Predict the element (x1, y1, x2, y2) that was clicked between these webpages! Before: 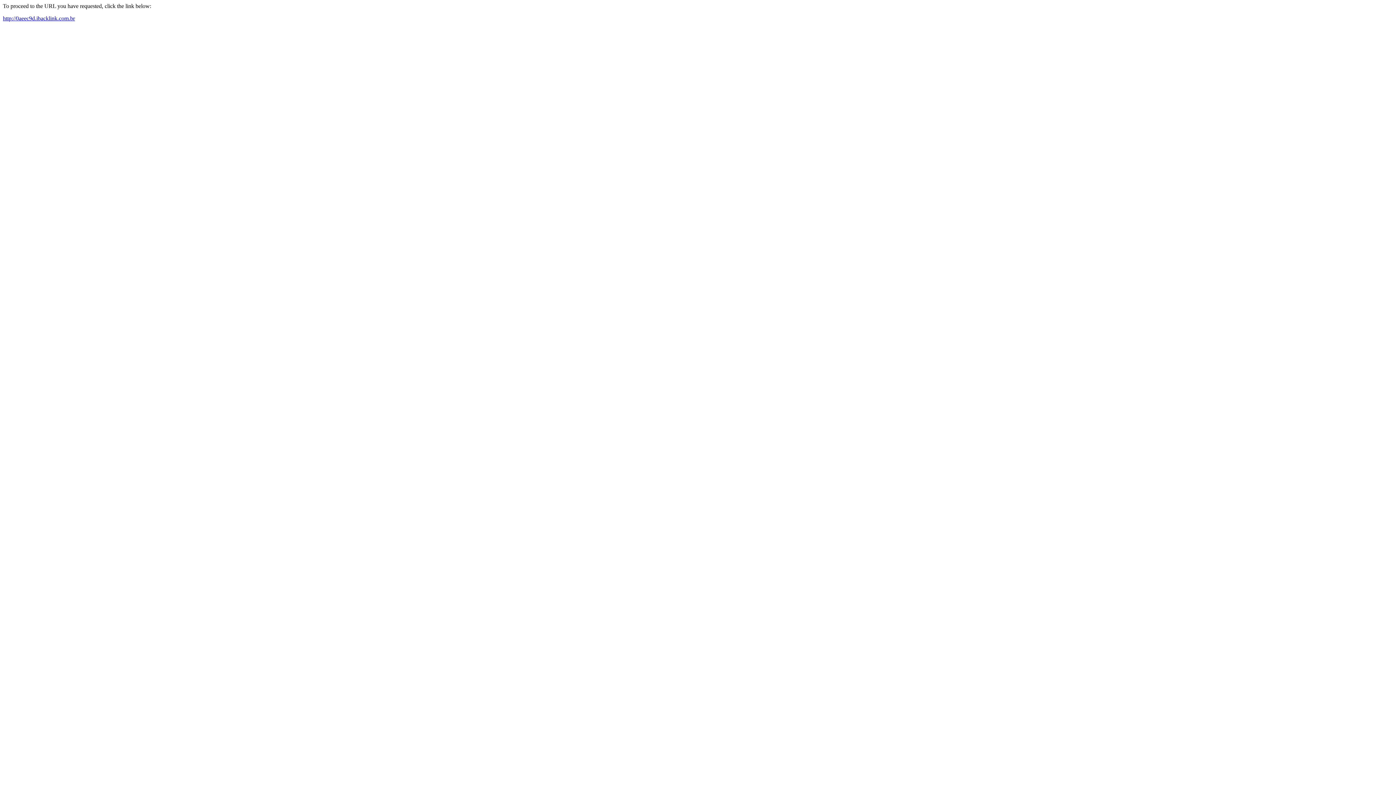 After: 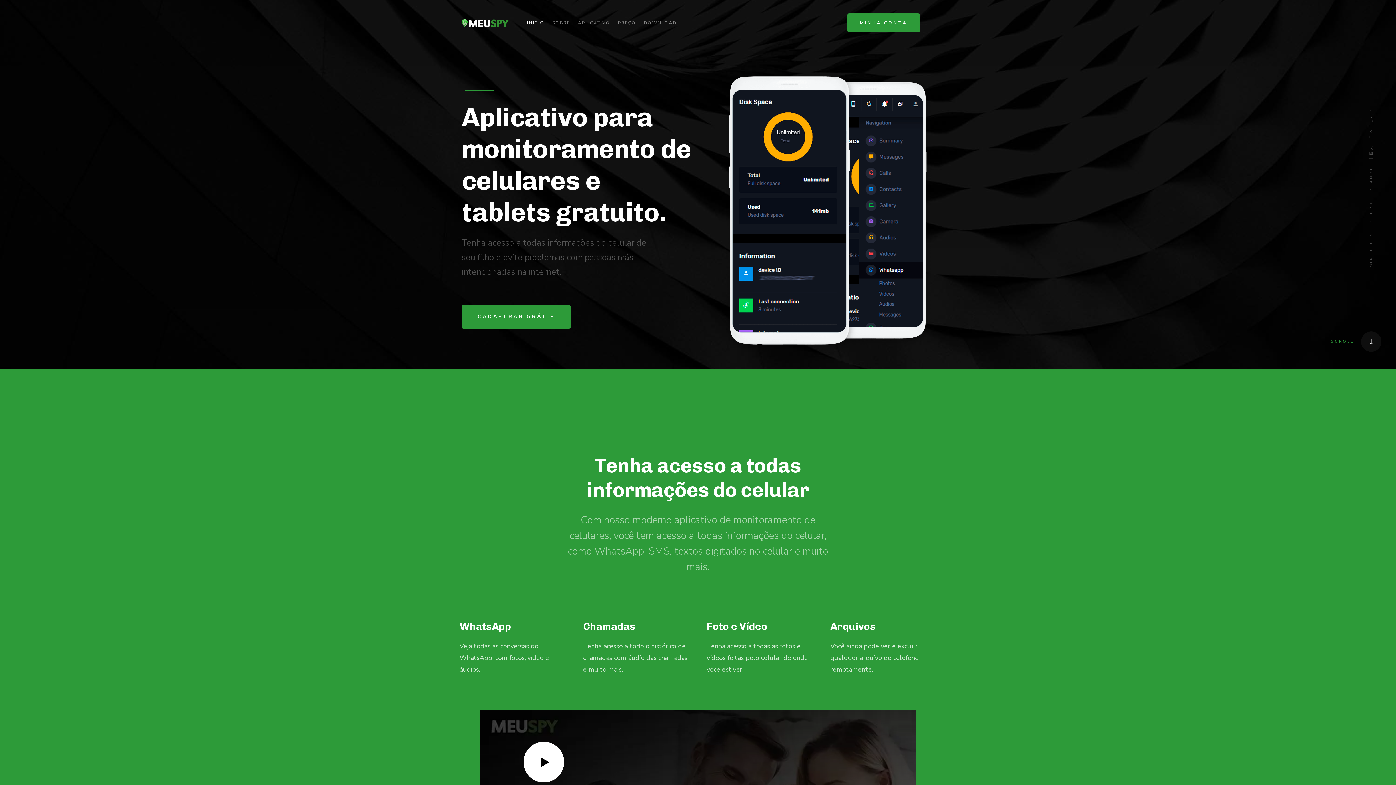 Action: bbox: (2, 15, 74, 21) label: http://0aeec9d.ibacklink.com.br